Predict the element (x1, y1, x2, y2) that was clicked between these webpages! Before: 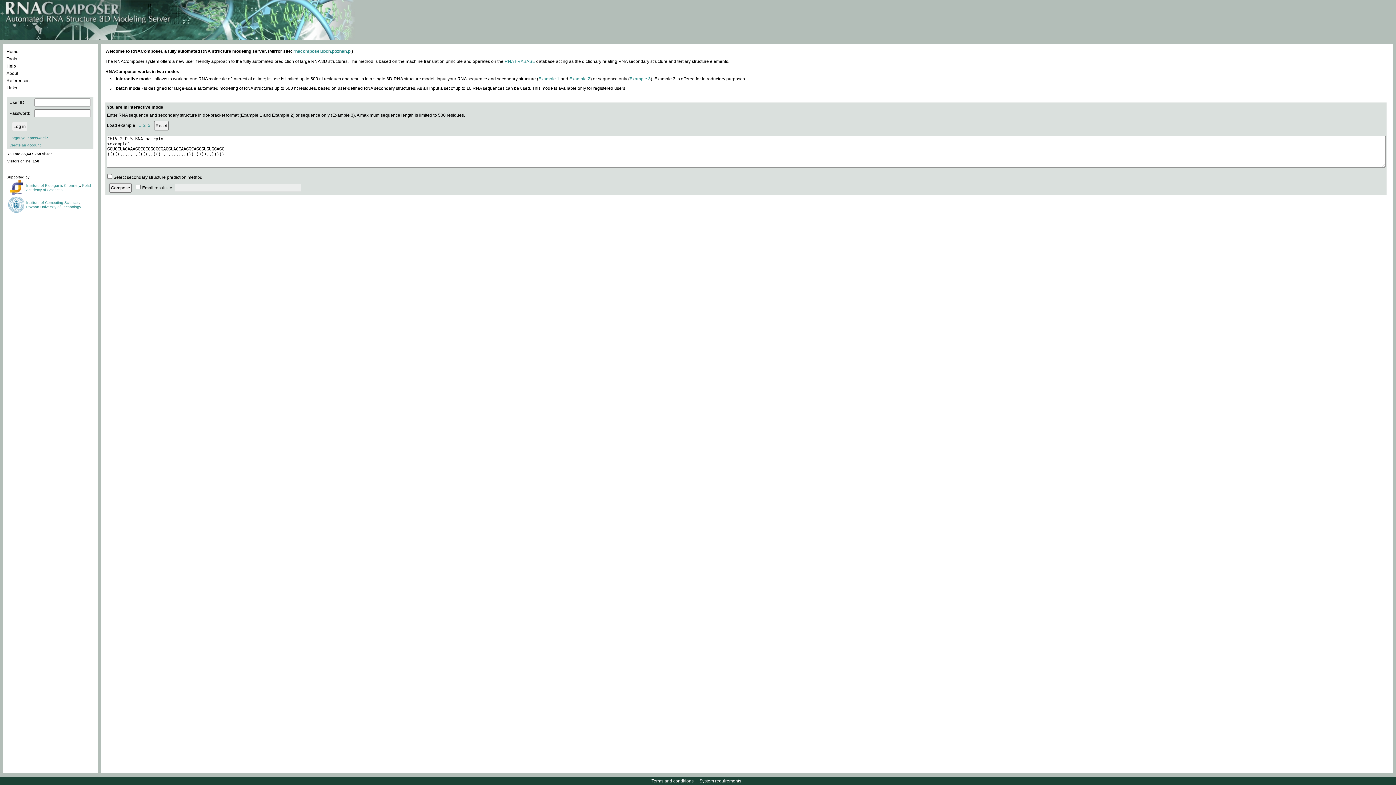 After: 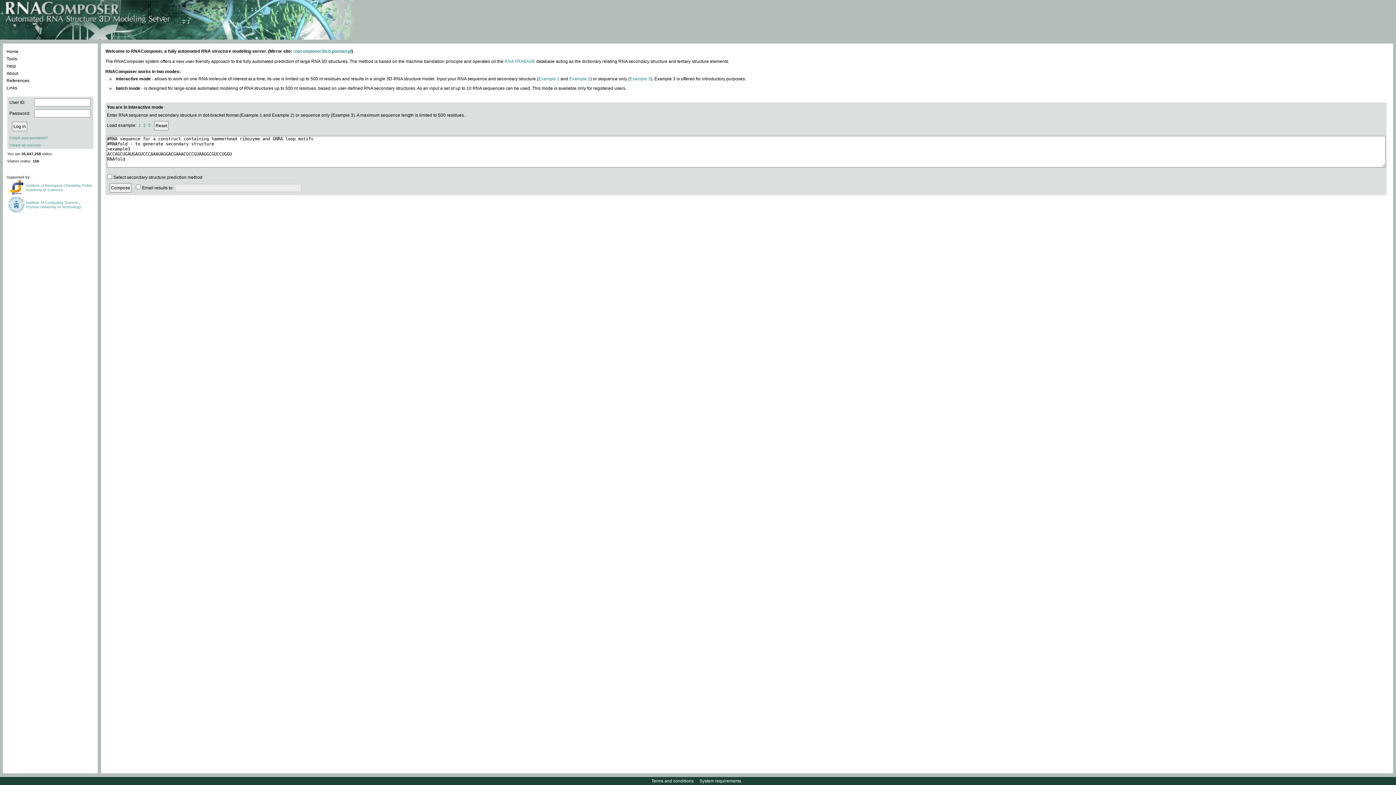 Action: label: 3 bbox: (148, 122, 150, 128)